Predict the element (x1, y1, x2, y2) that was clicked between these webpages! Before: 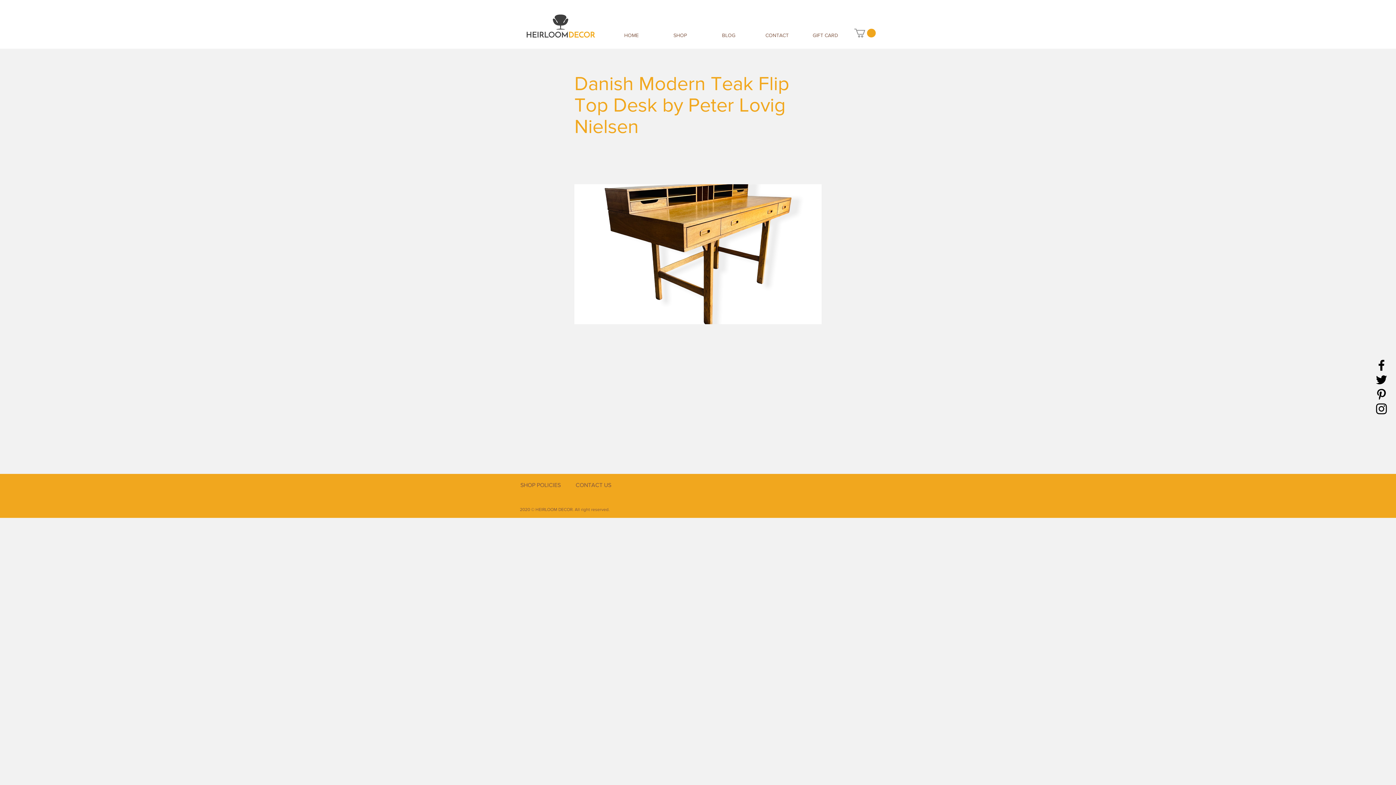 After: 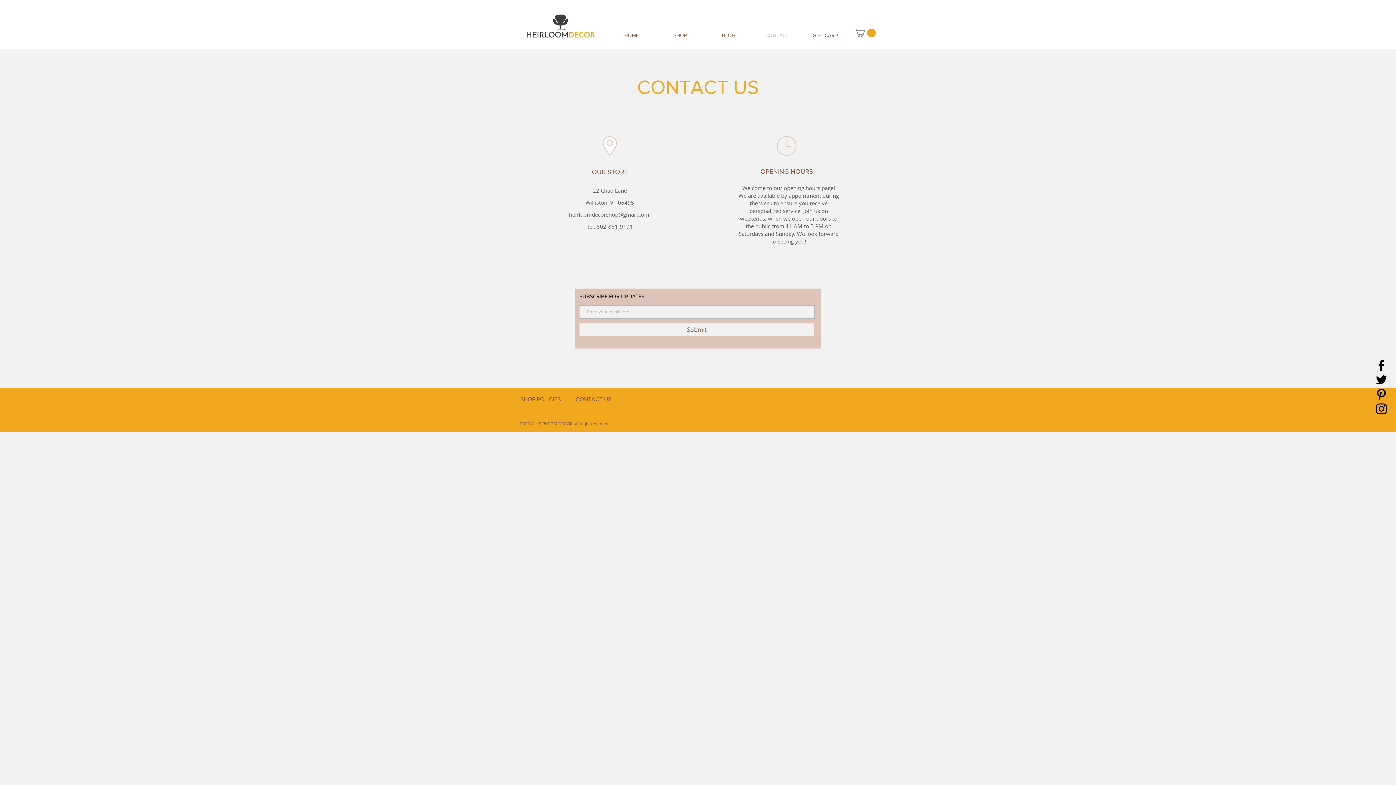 Action: bbox: (575, 478, 611, 492) label: CONTACT US